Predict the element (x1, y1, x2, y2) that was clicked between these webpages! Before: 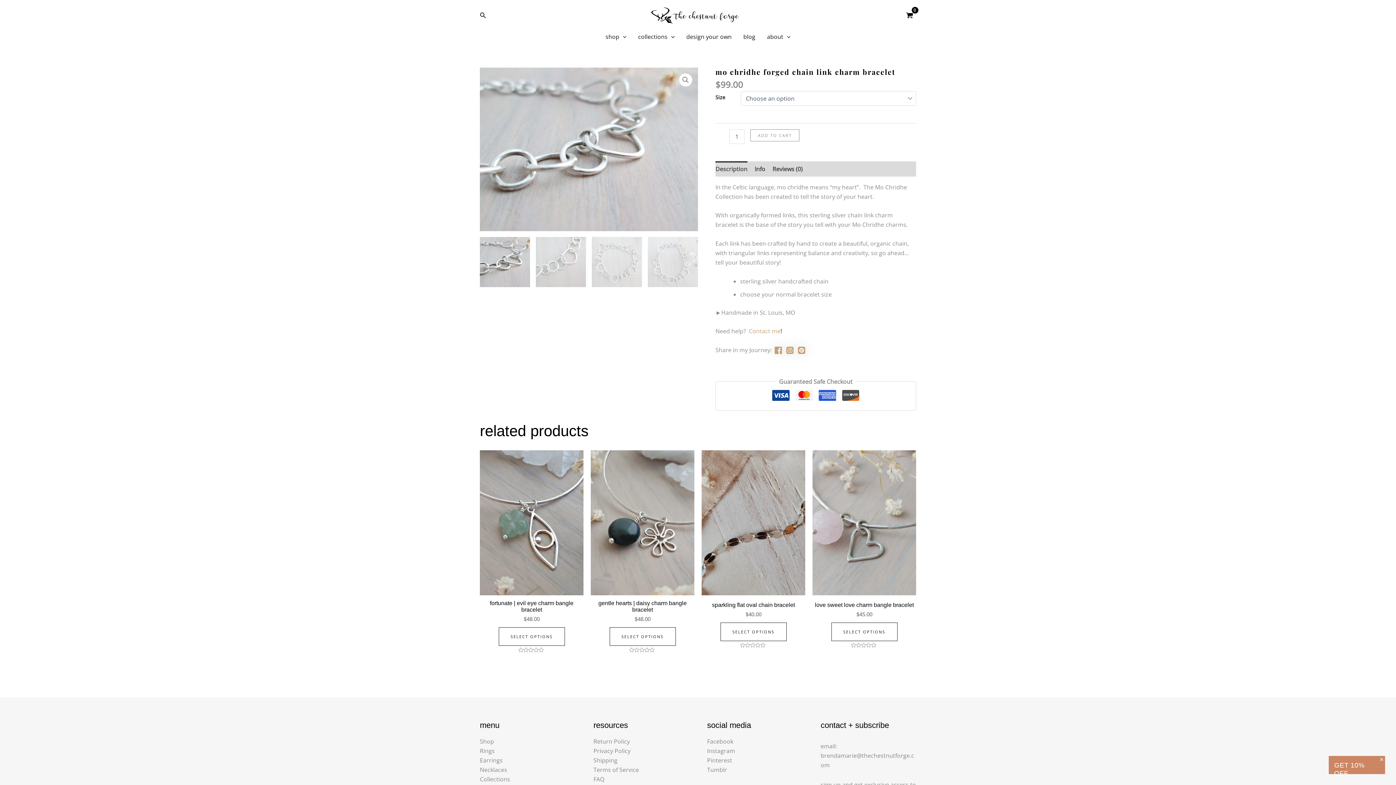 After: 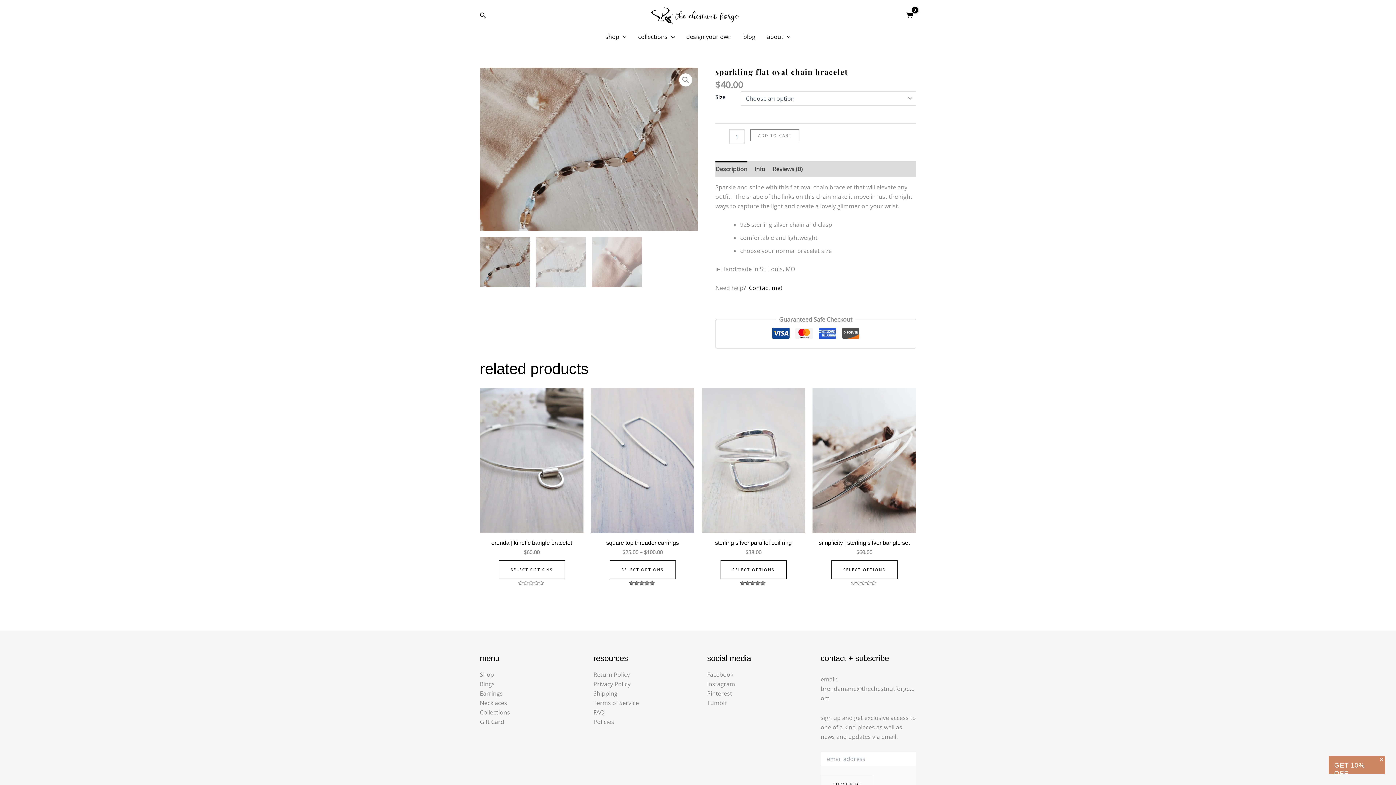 Action: label: Select options for “Sparkling Flat Oval Chain Bracelet” bbox: (720, 622, 786, 641)